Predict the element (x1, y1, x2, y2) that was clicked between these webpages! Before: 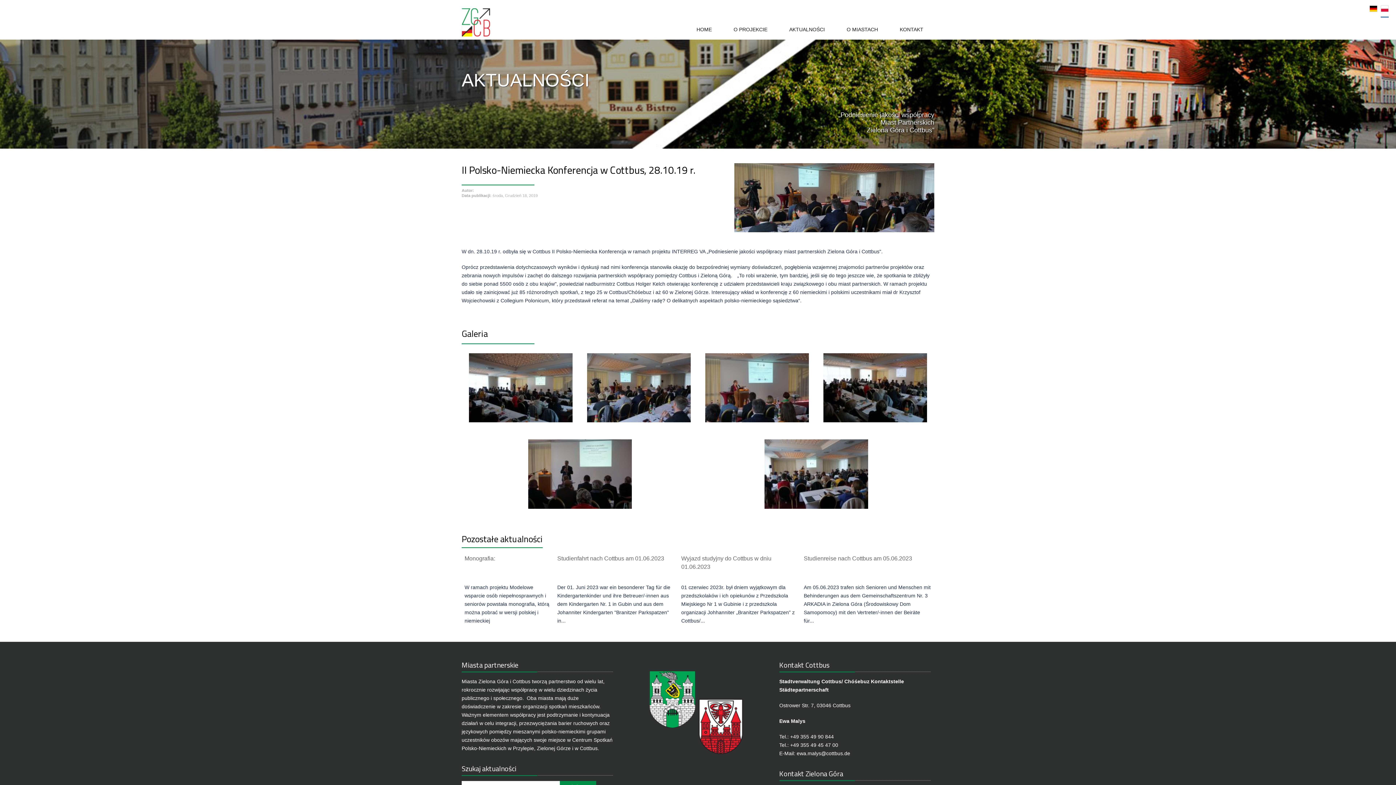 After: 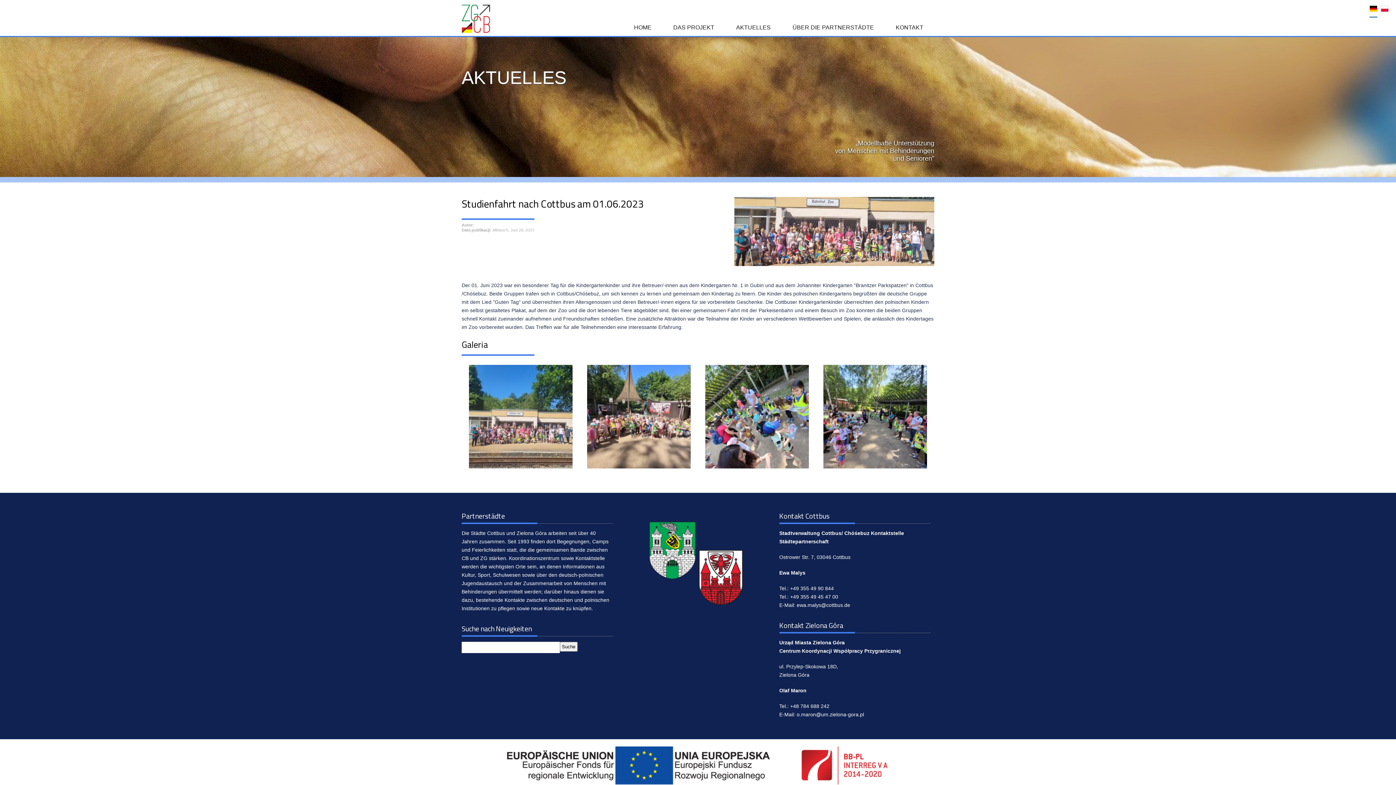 Action: label: Studienfahrt nach Cottbus am 01.06.2023 bbox: (557, 555, 664, 561)